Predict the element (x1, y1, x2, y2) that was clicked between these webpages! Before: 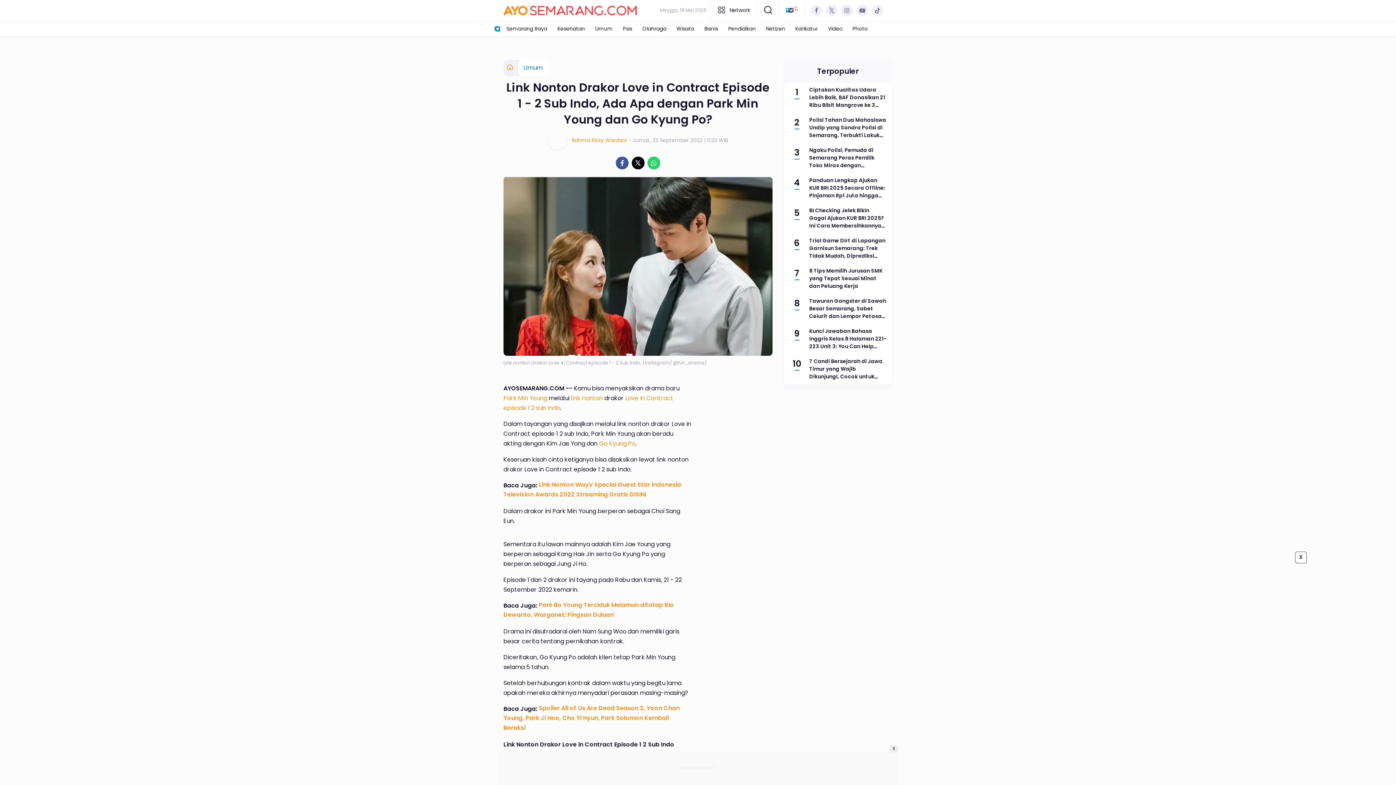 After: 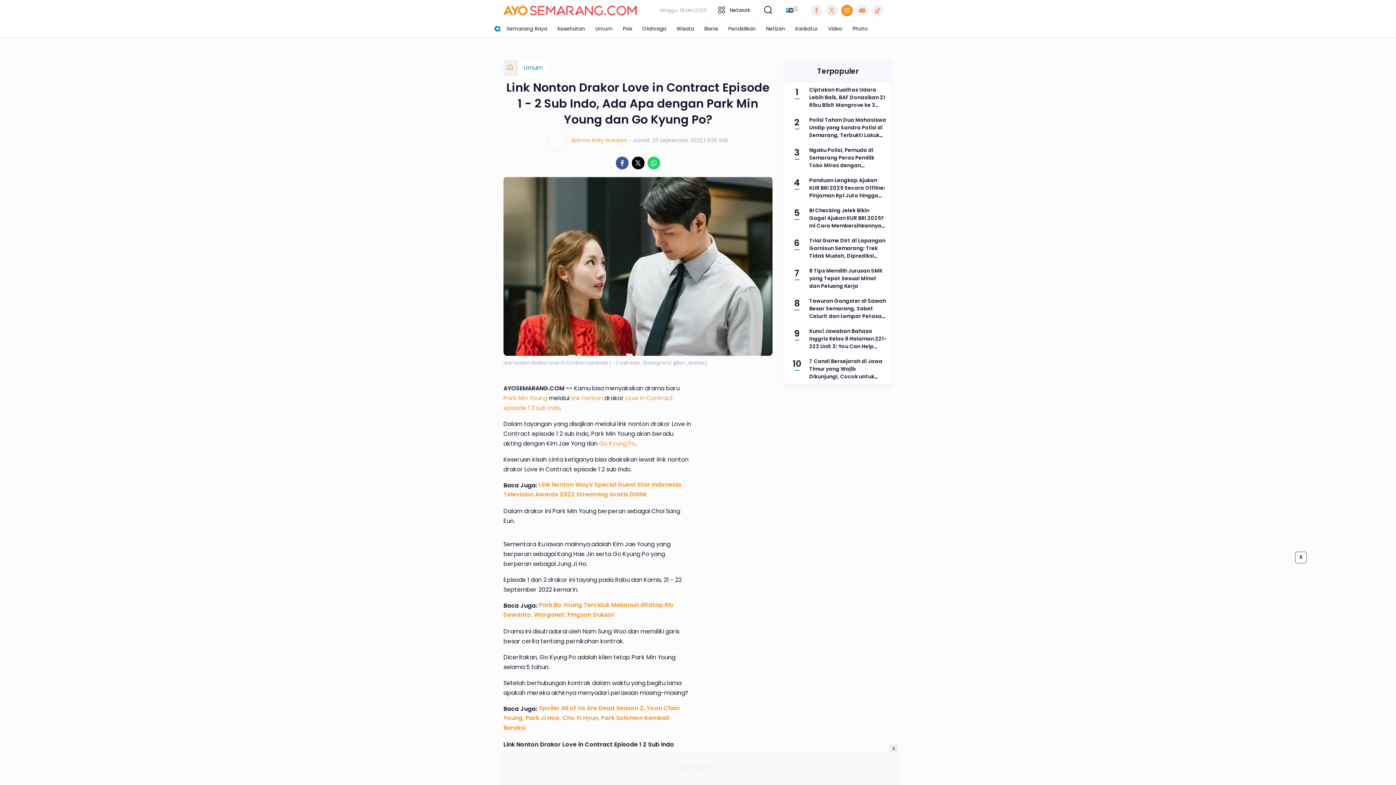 Action: bbox: (841, 4, 853, 16)